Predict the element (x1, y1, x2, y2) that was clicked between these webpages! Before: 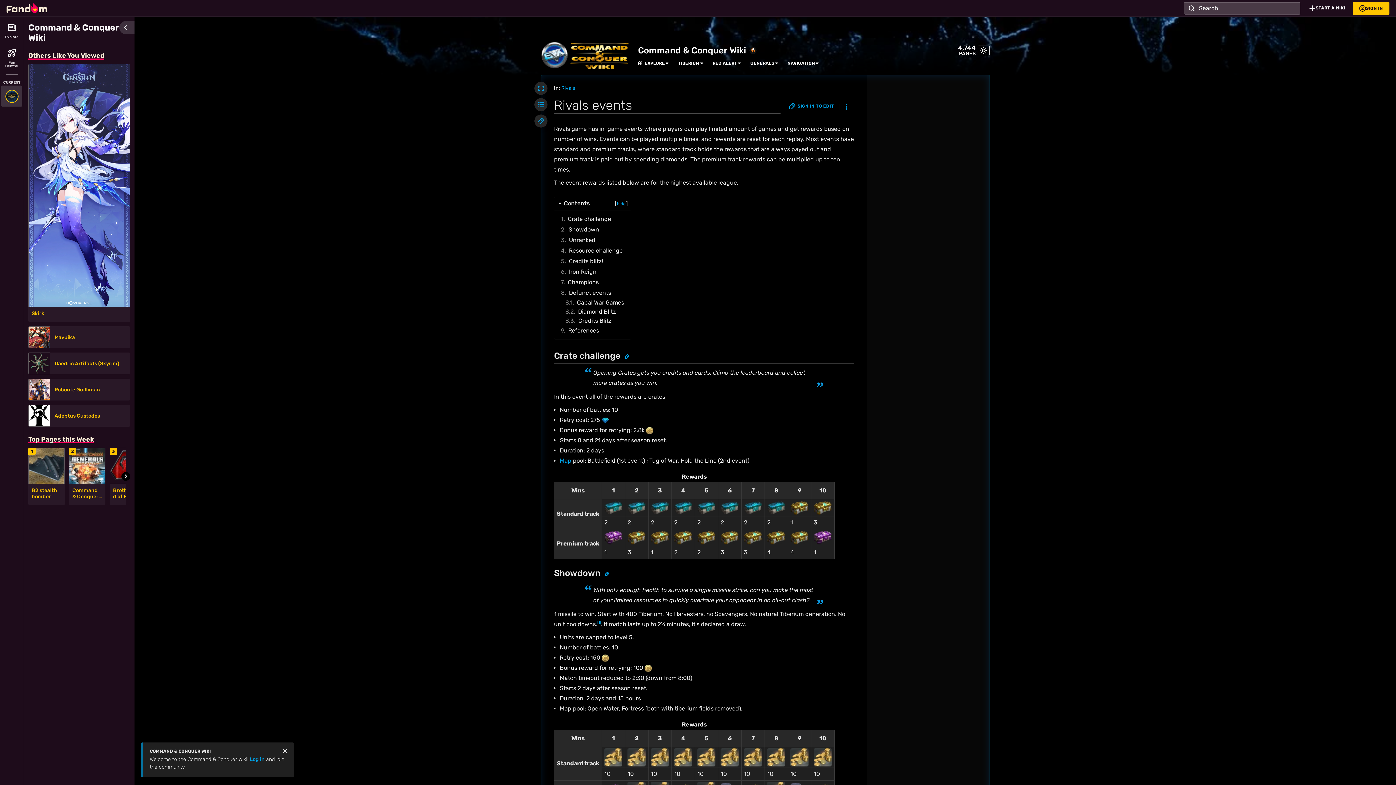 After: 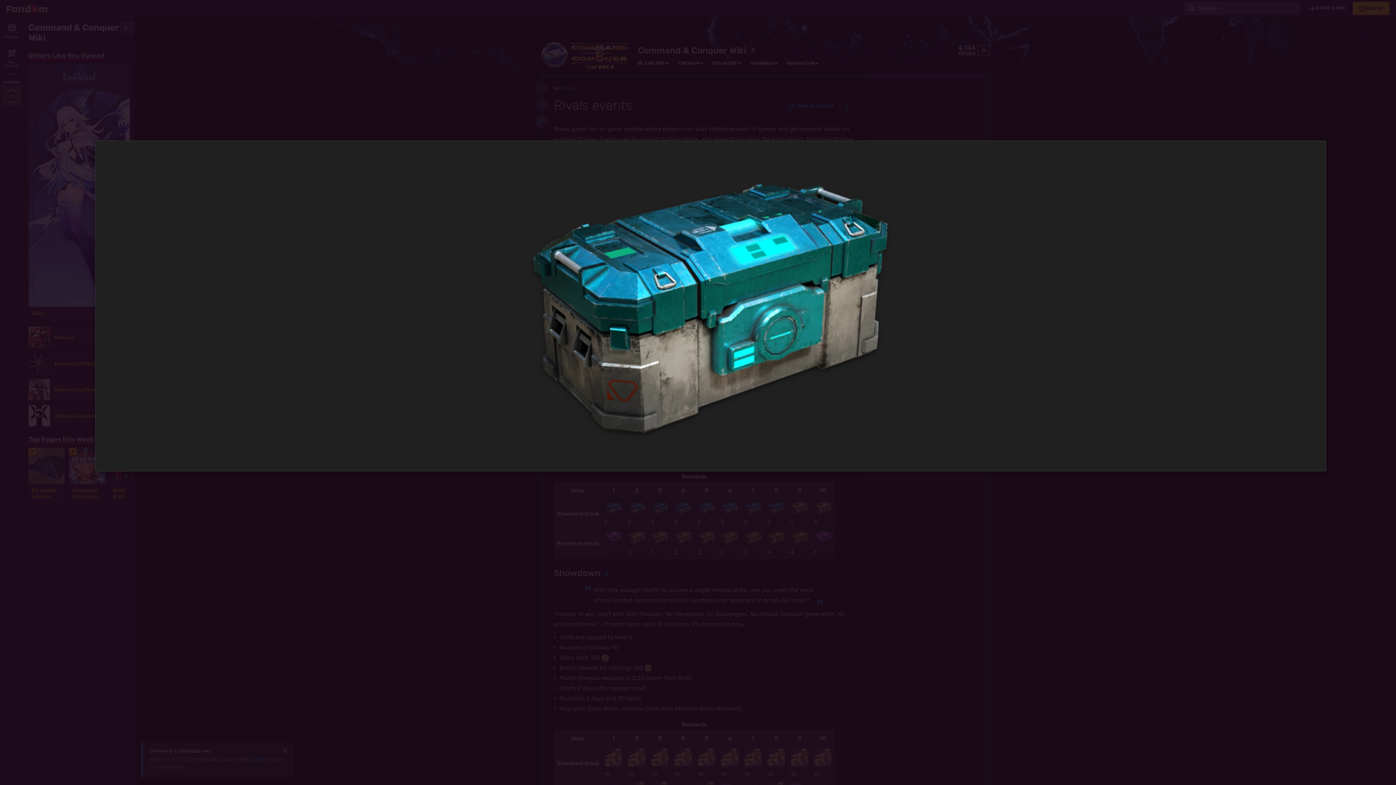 Action: bbox: (697, 504, 715, 510)